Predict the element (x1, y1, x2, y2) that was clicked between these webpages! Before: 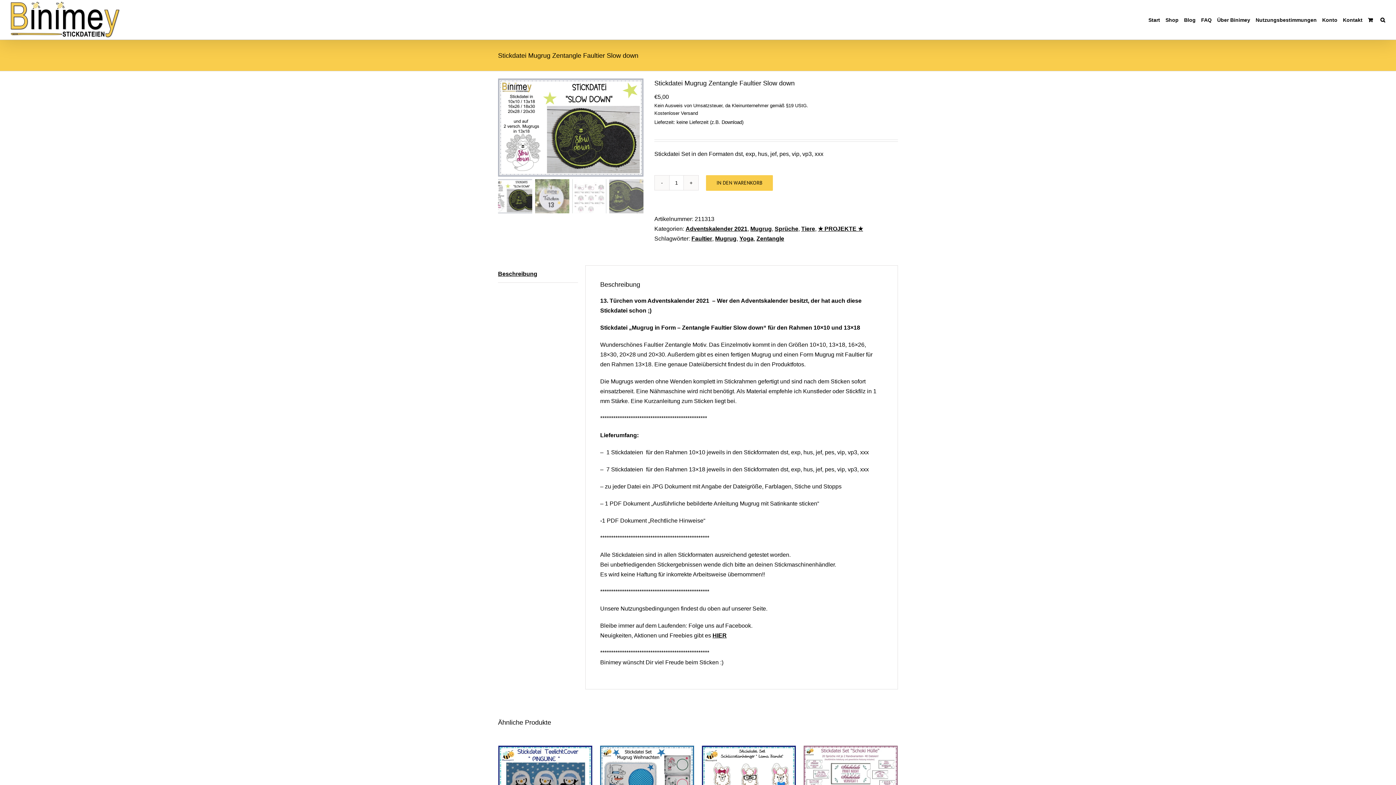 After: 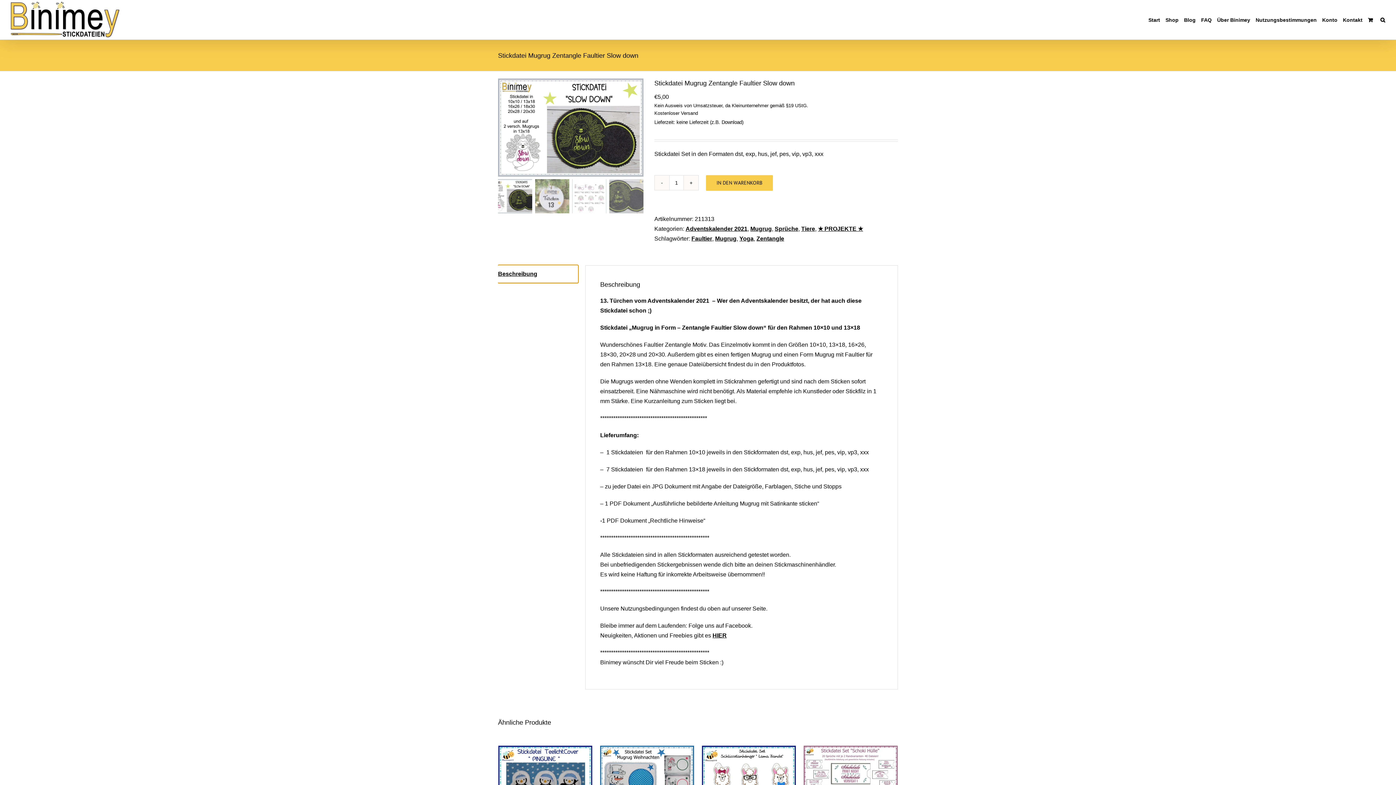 Action: label: Beschreibung bbox: (498, 265, 578, 282)